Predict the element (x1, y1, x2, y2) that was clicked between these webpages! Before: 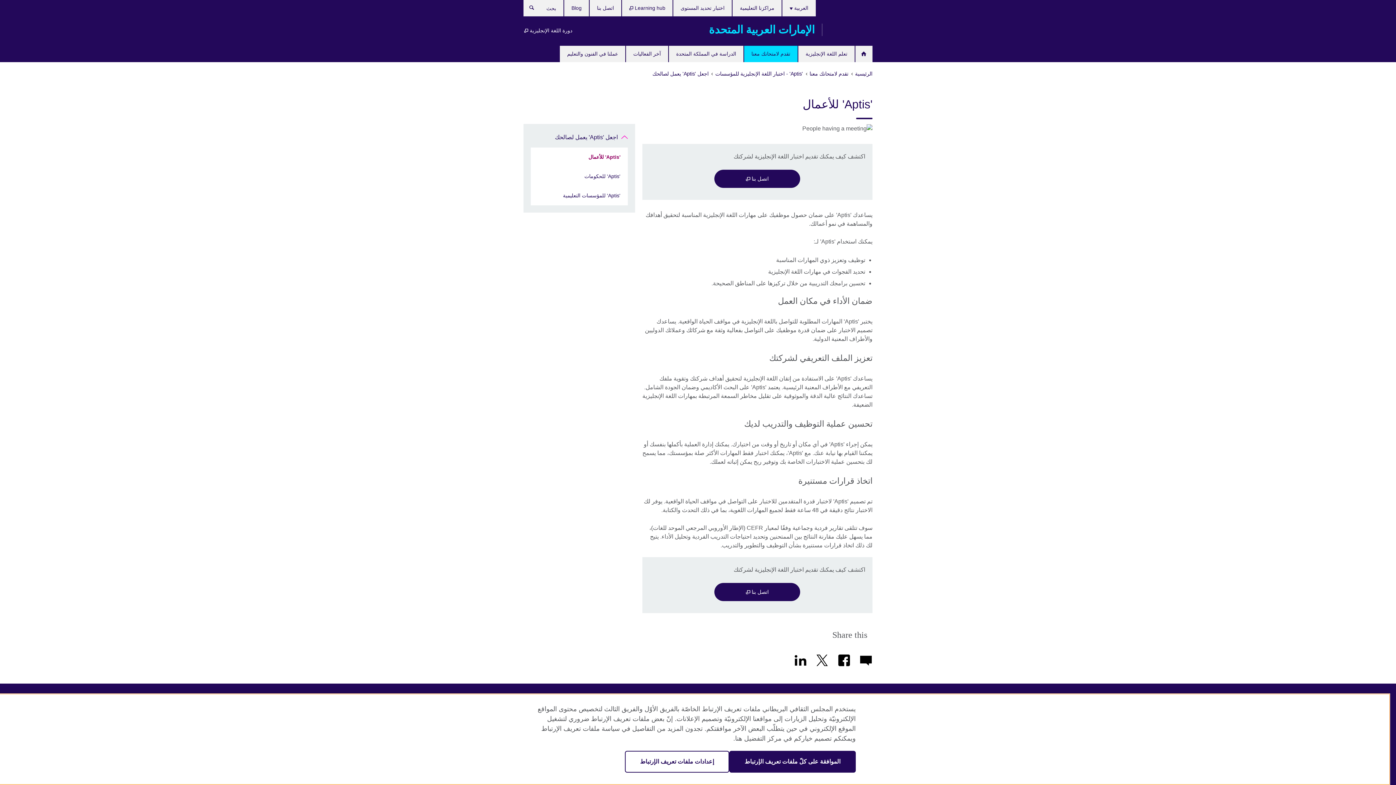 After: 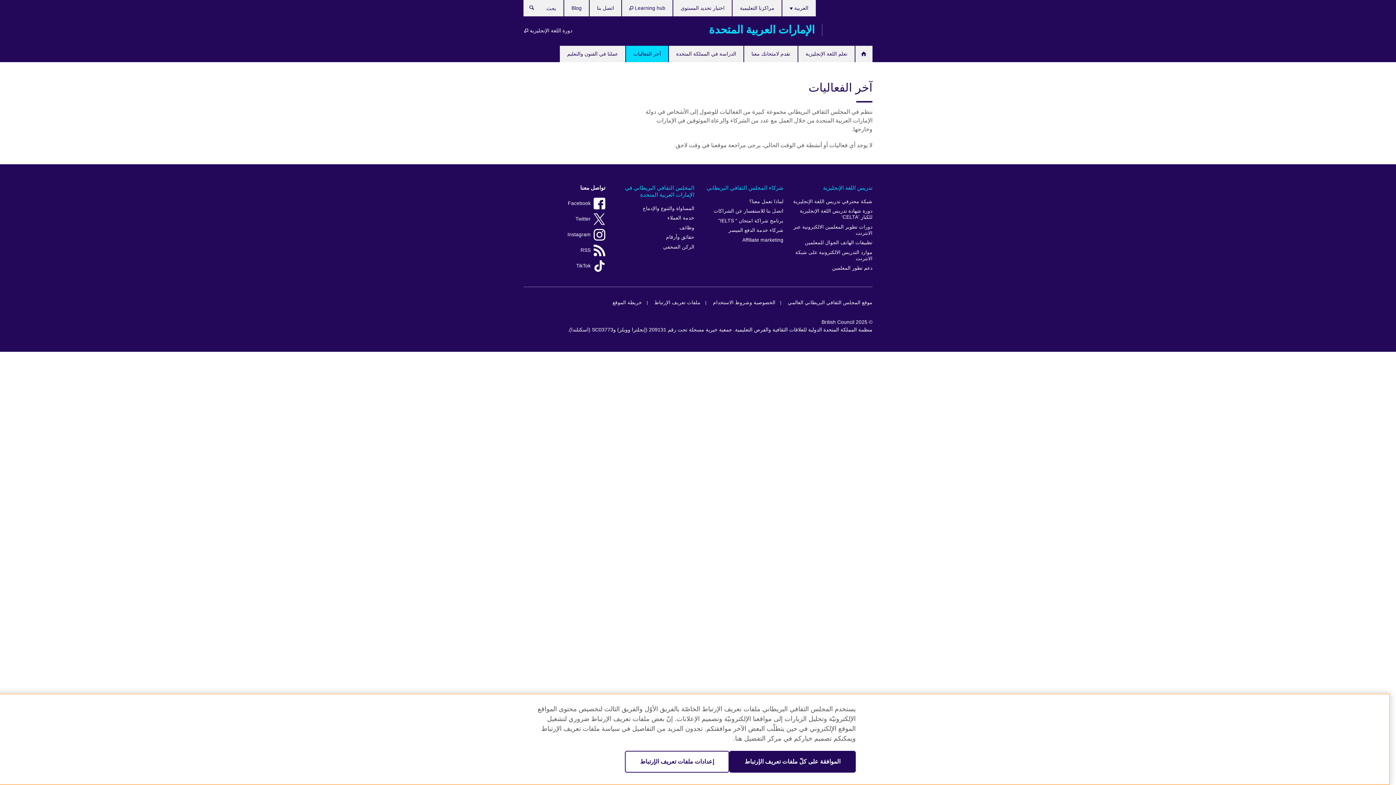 Action: label: آخر الفعاليات bbox: (626, 45, 668, 62)